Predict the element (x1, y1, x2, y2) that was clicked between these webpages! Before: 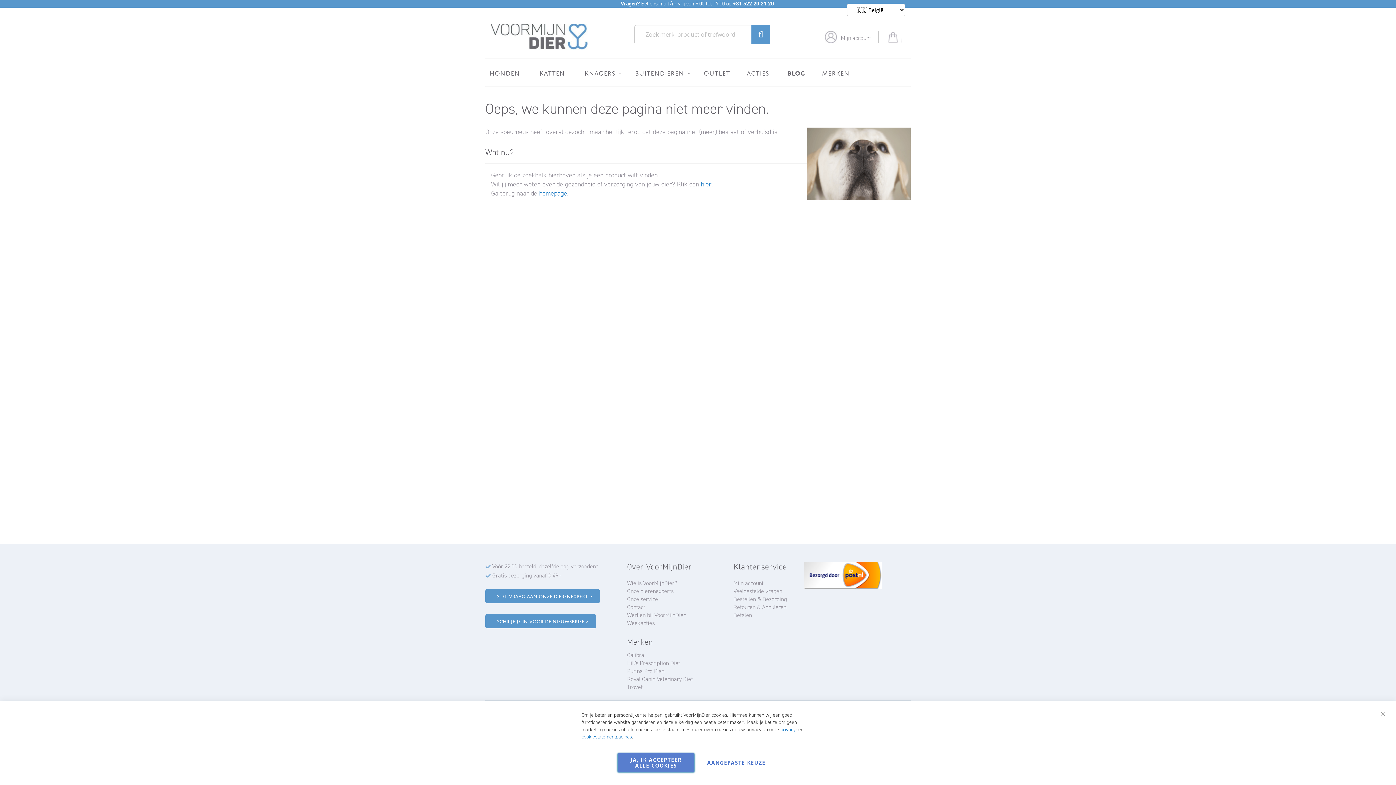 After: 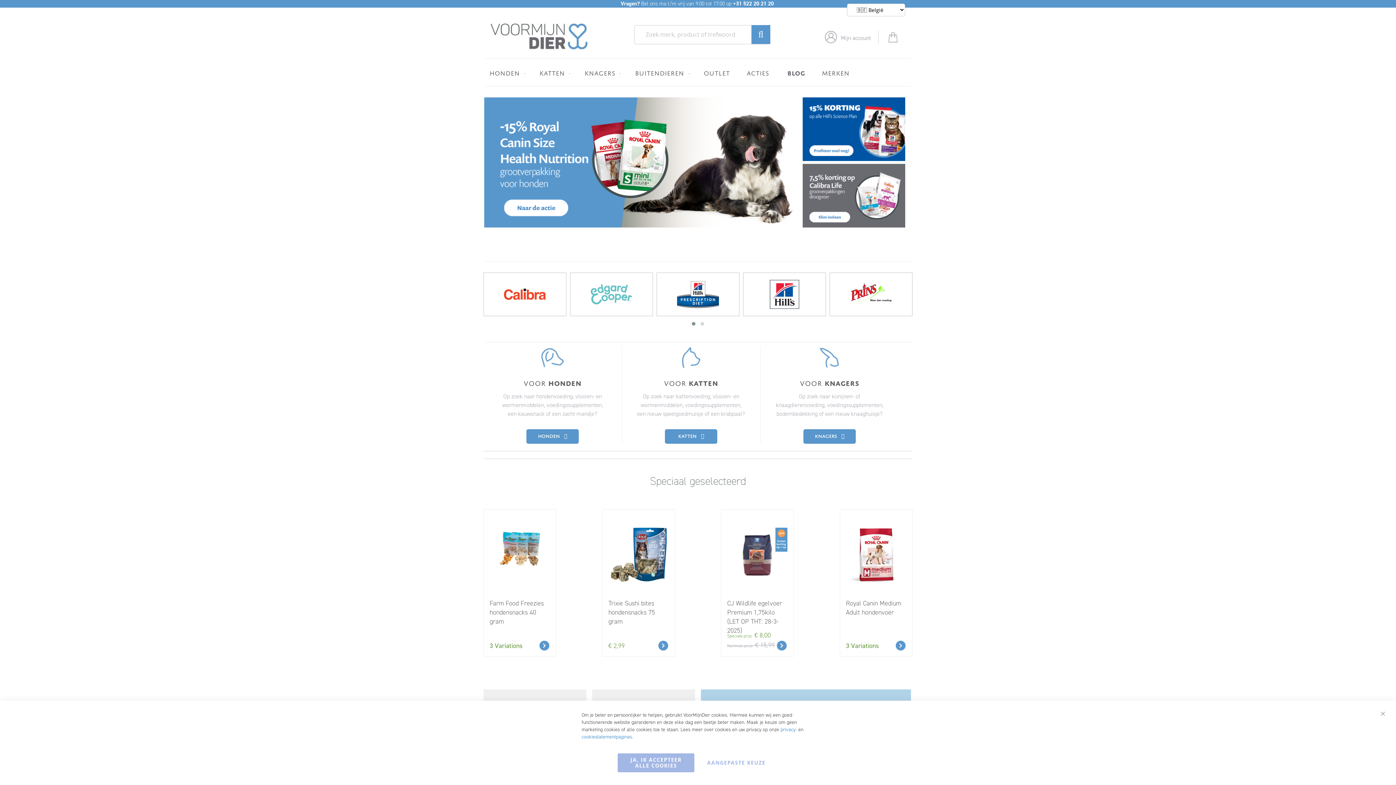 Action: label: store logo bbox: (490, 23, 588, 49)